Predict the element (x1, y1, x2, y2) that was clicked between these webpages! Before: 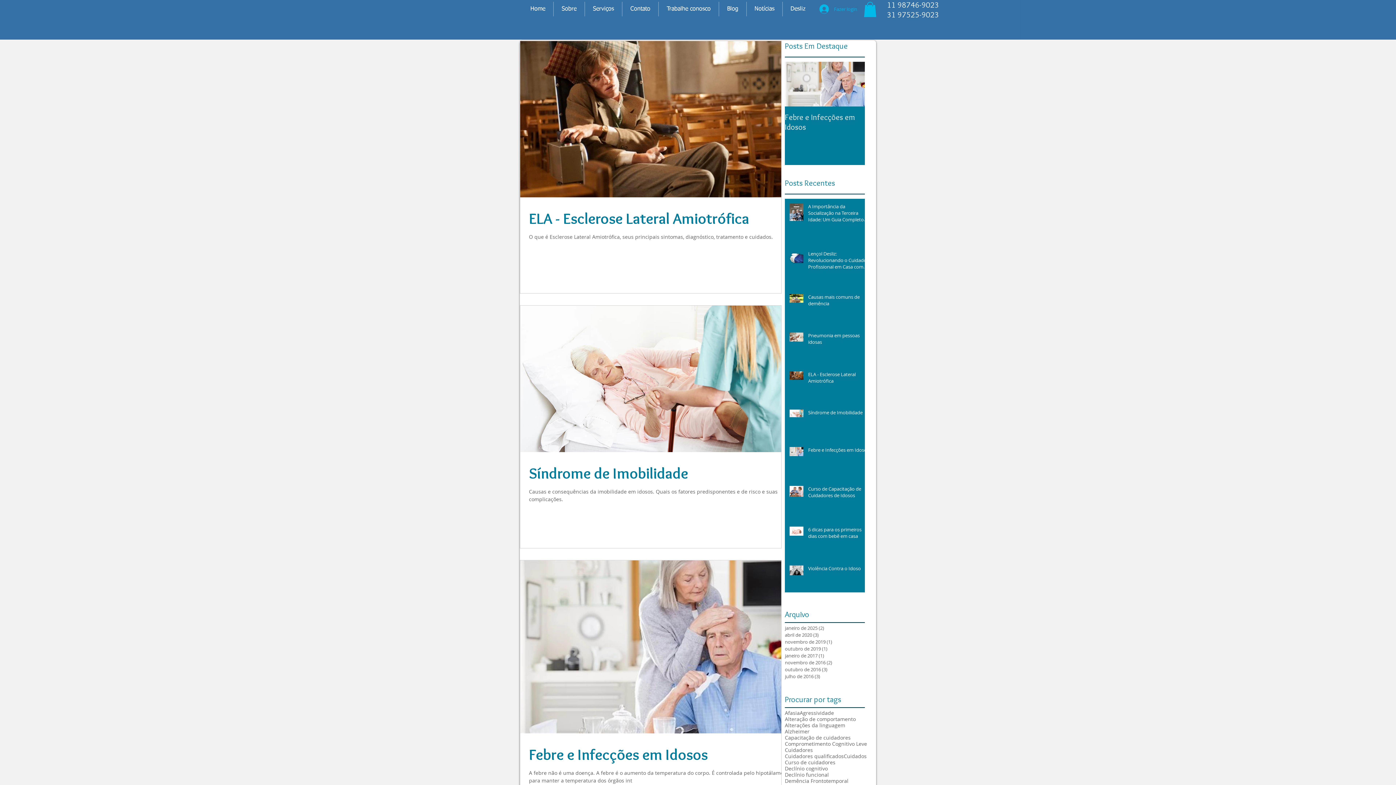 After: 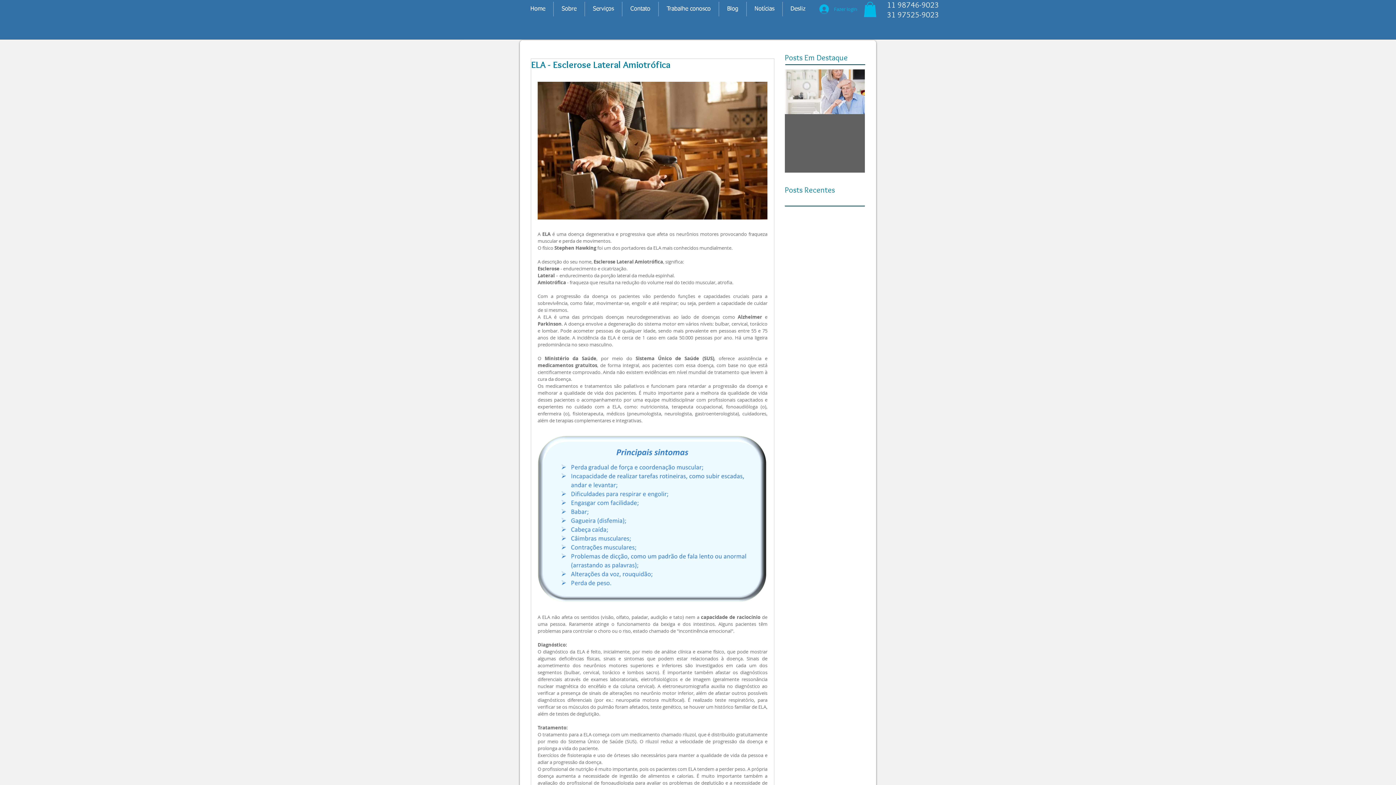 Action: label: ELA - Esclerose Lateral Amiotrófica bbox: (529, 207, 790, 229)